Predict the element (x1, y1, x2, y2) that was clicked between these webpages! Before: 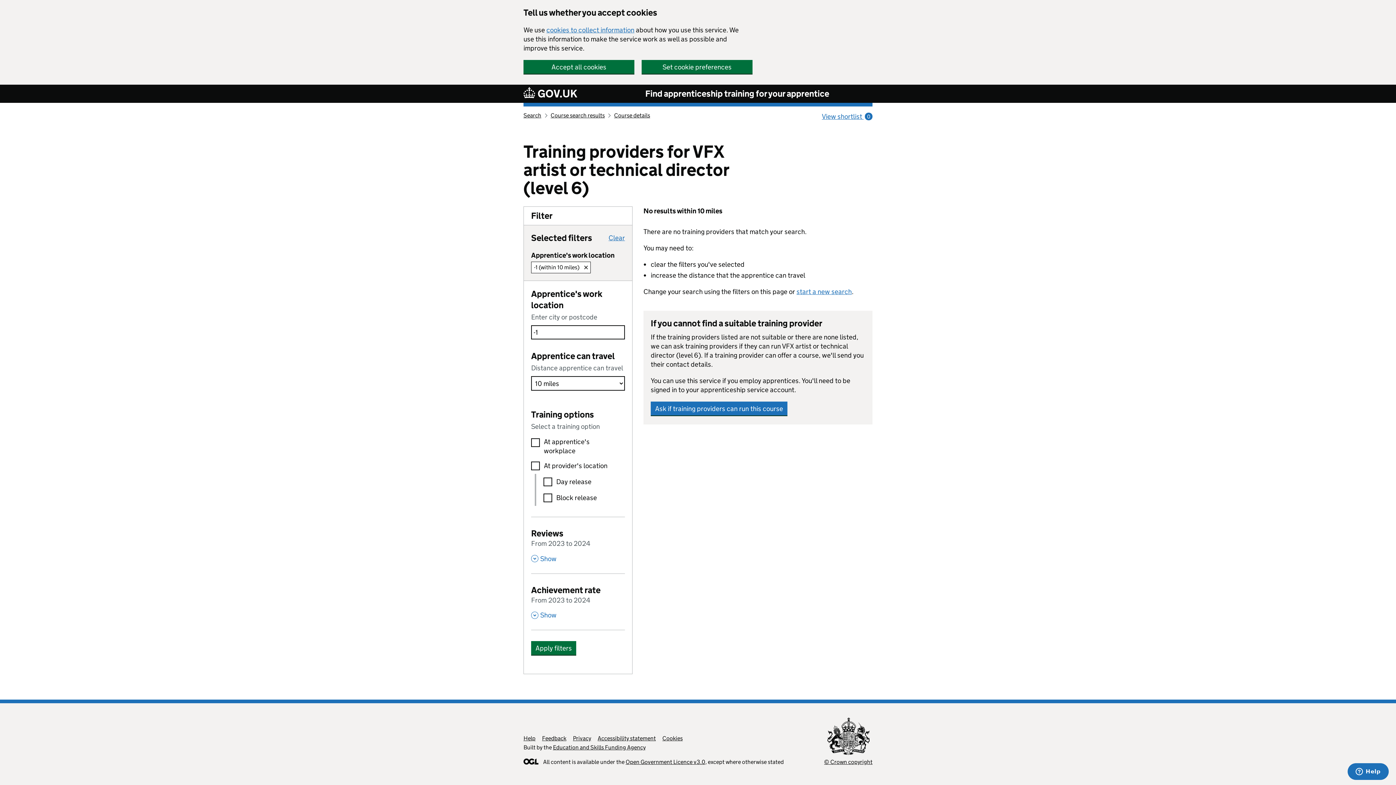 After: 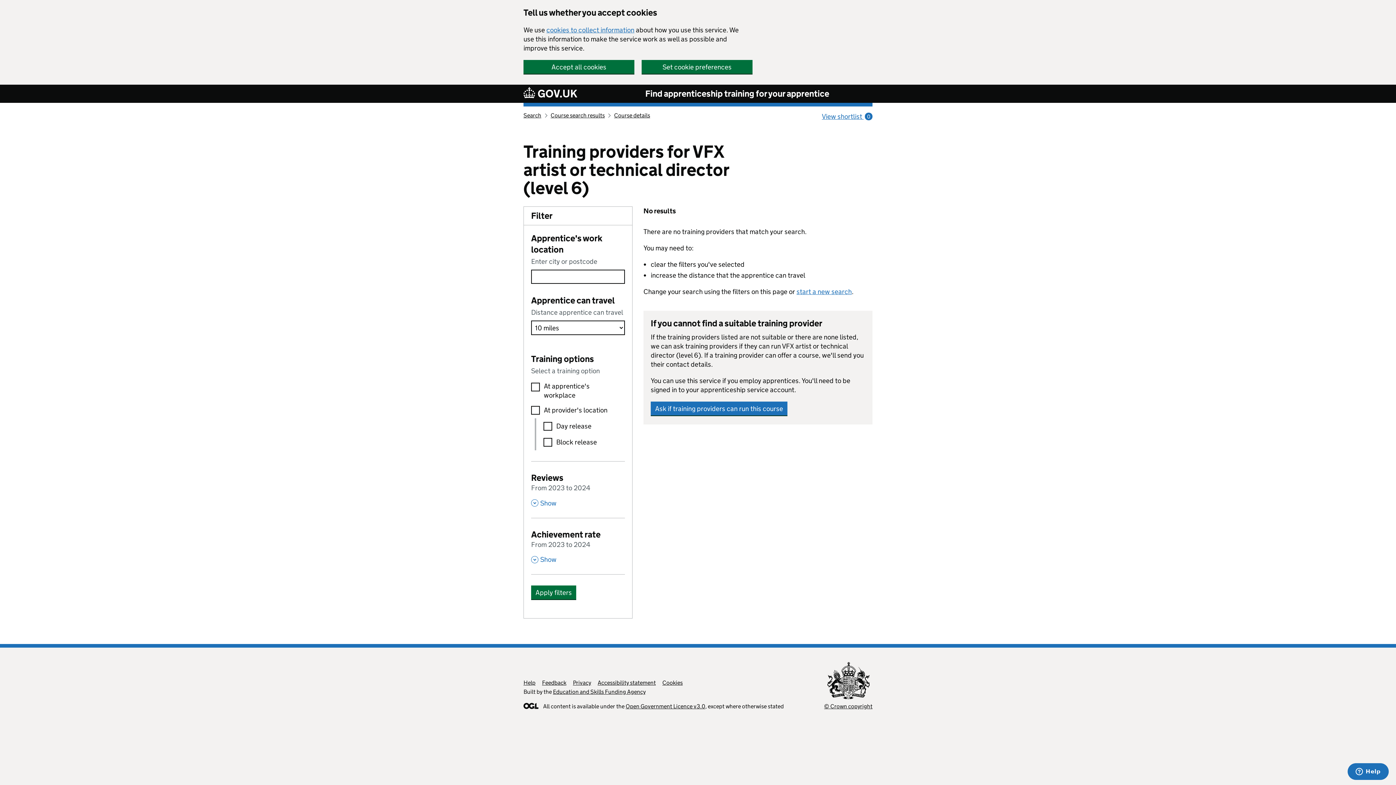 Action: bbox: (531, 261, 590, 273) label: -1 (within 10 miles)